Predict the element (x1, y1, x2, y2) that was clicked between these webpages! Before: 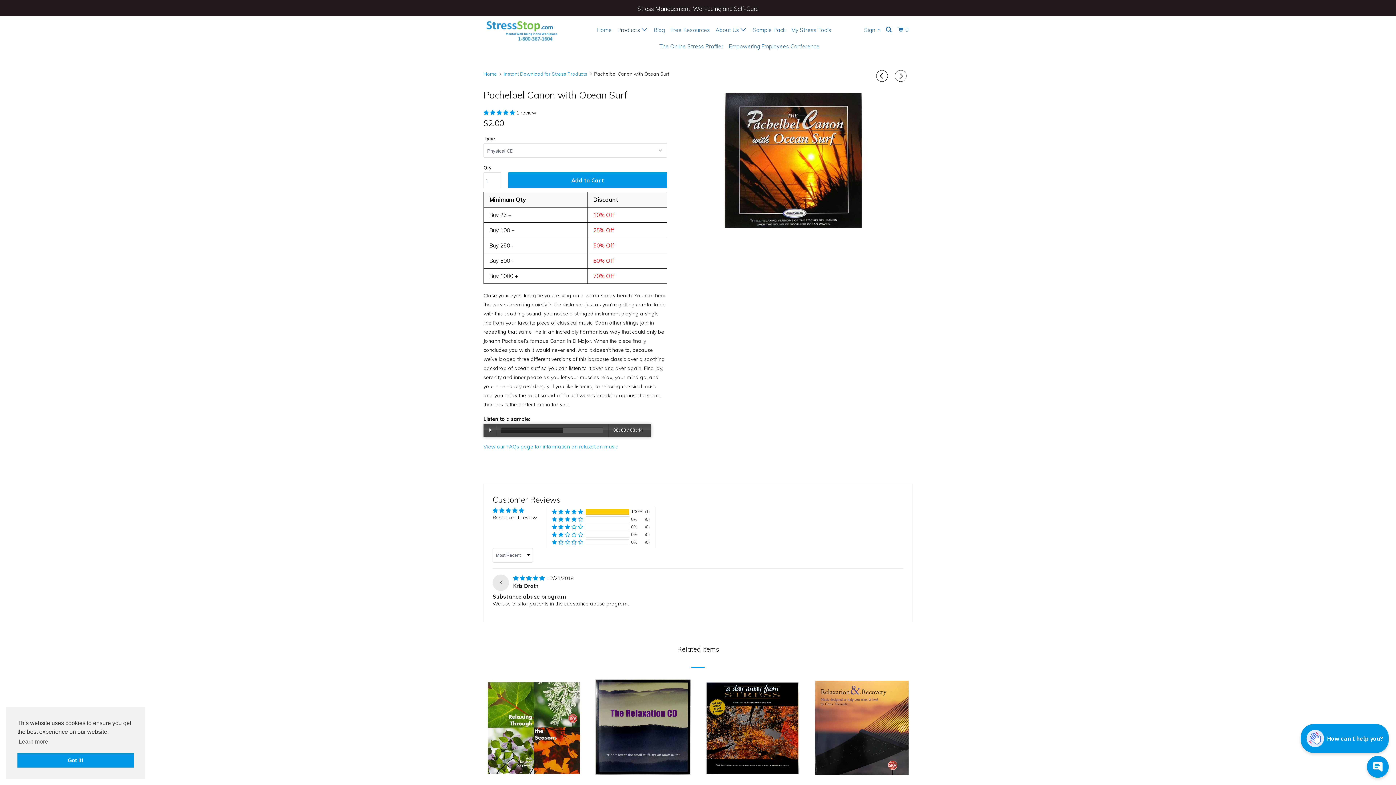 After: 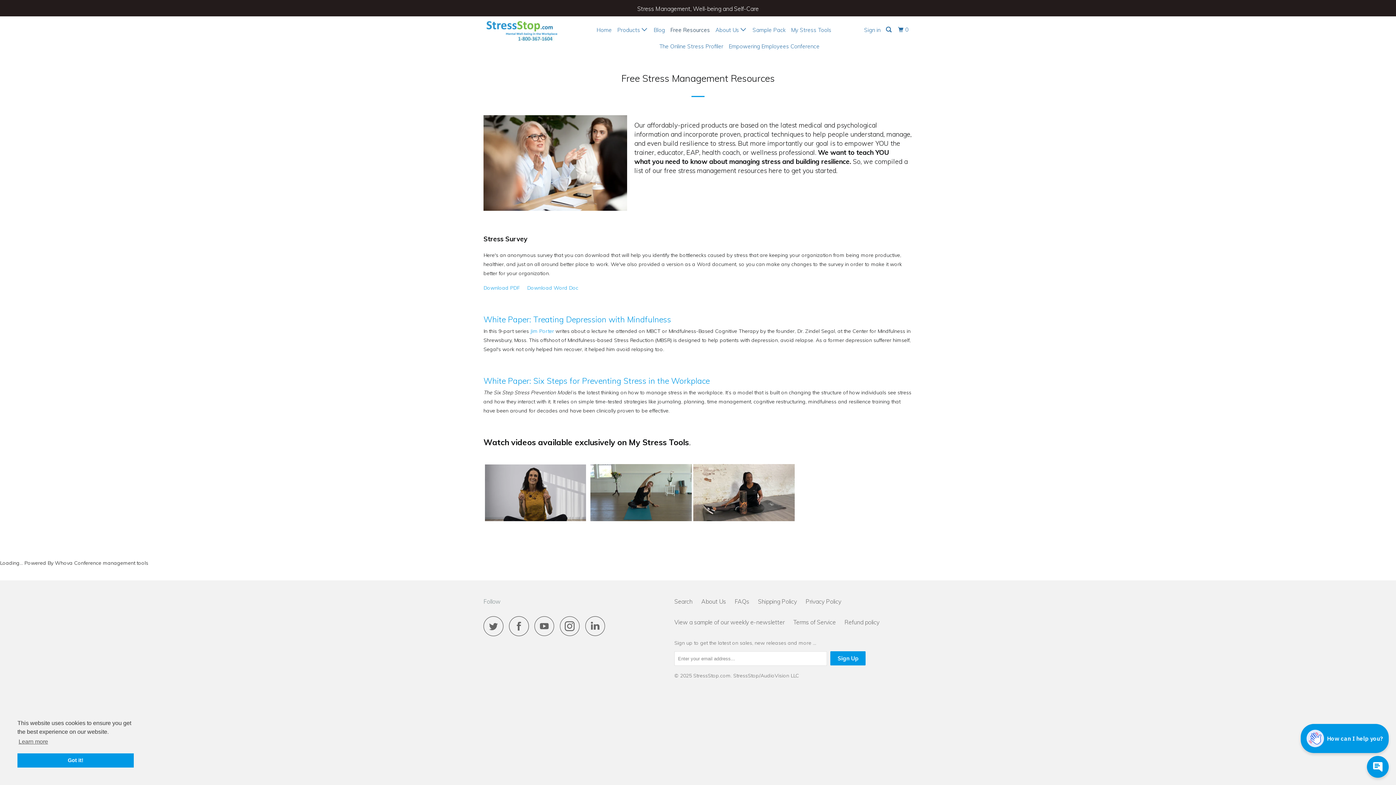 Action: bbox: (669, 23, 711, 36) label: Free Resources